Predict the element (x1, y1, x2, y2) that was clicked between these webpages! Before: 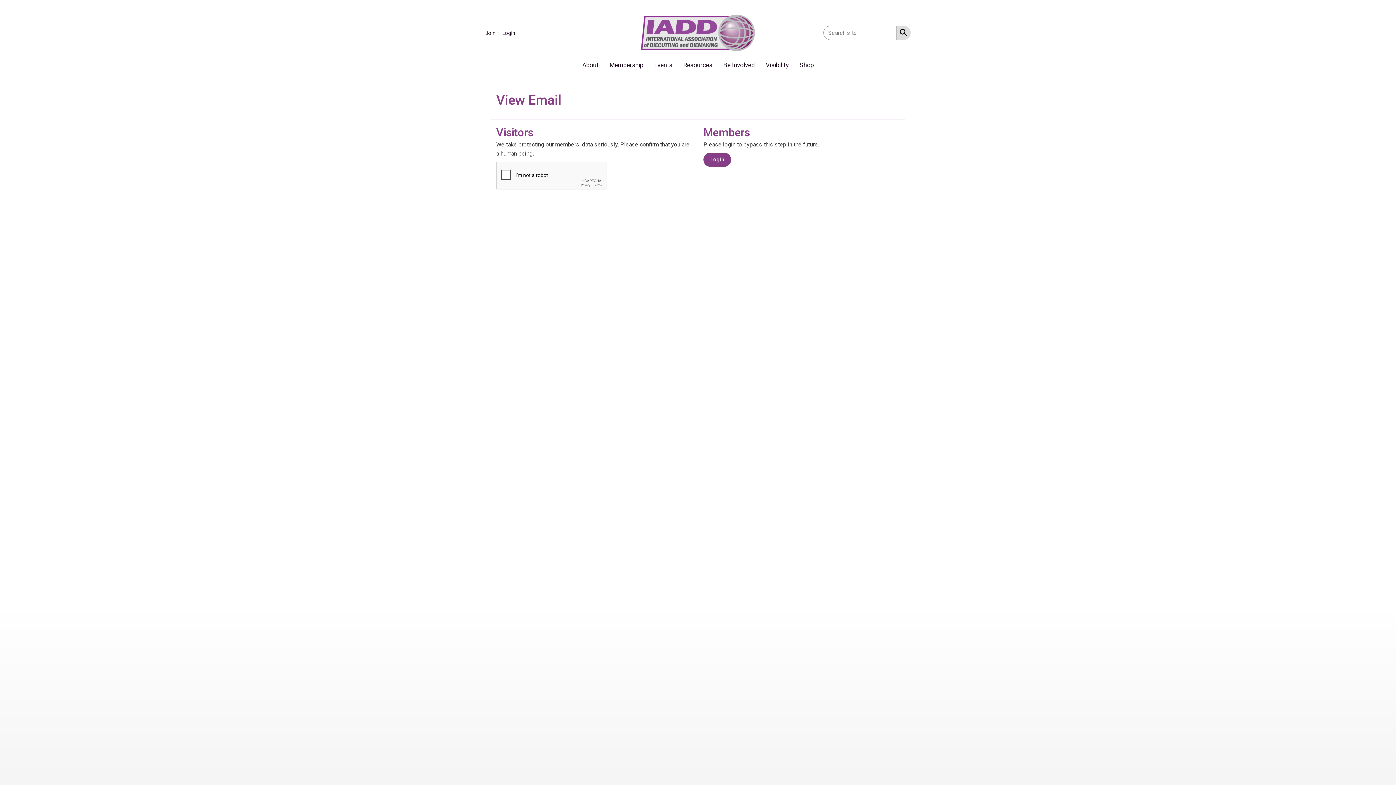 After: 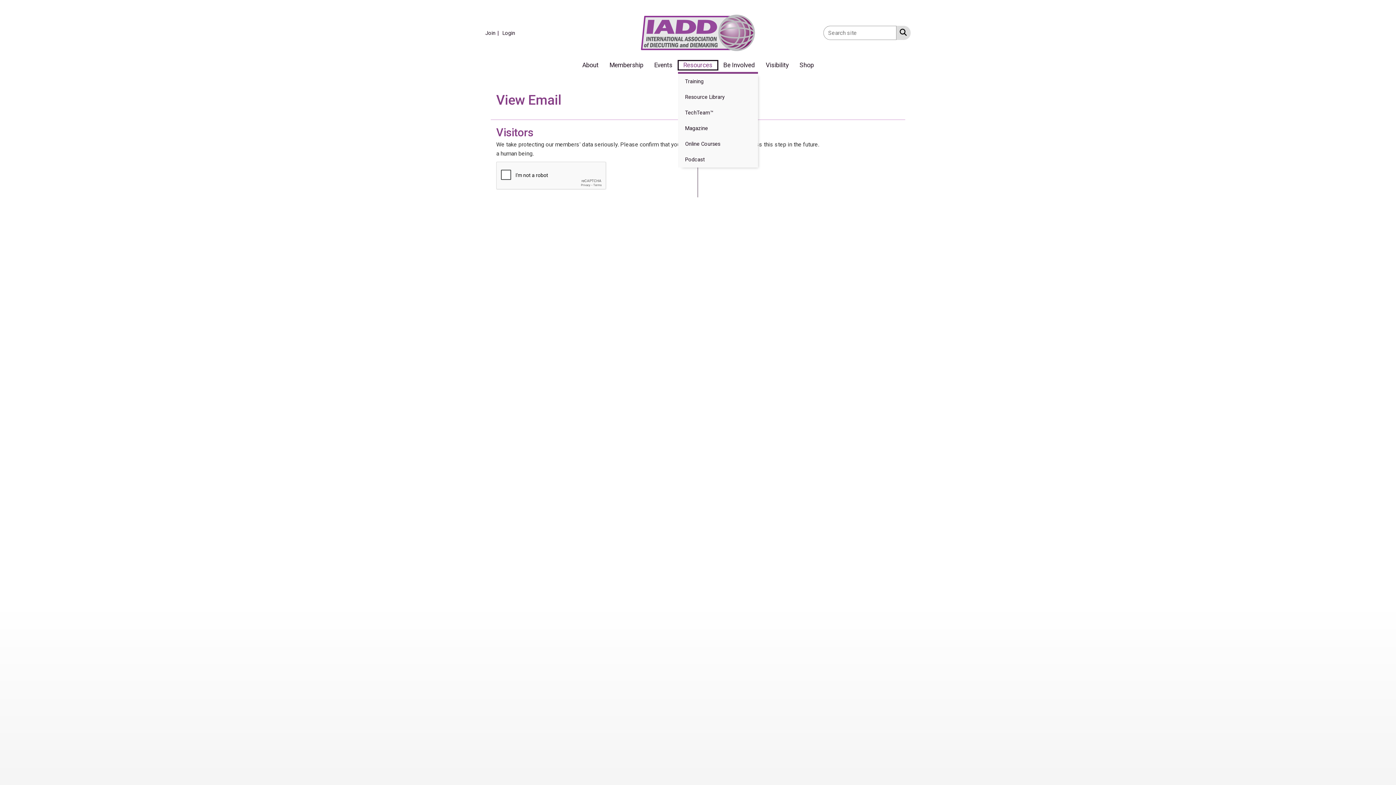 Action: label: Resources bbox: (678, 60, 718, 70)